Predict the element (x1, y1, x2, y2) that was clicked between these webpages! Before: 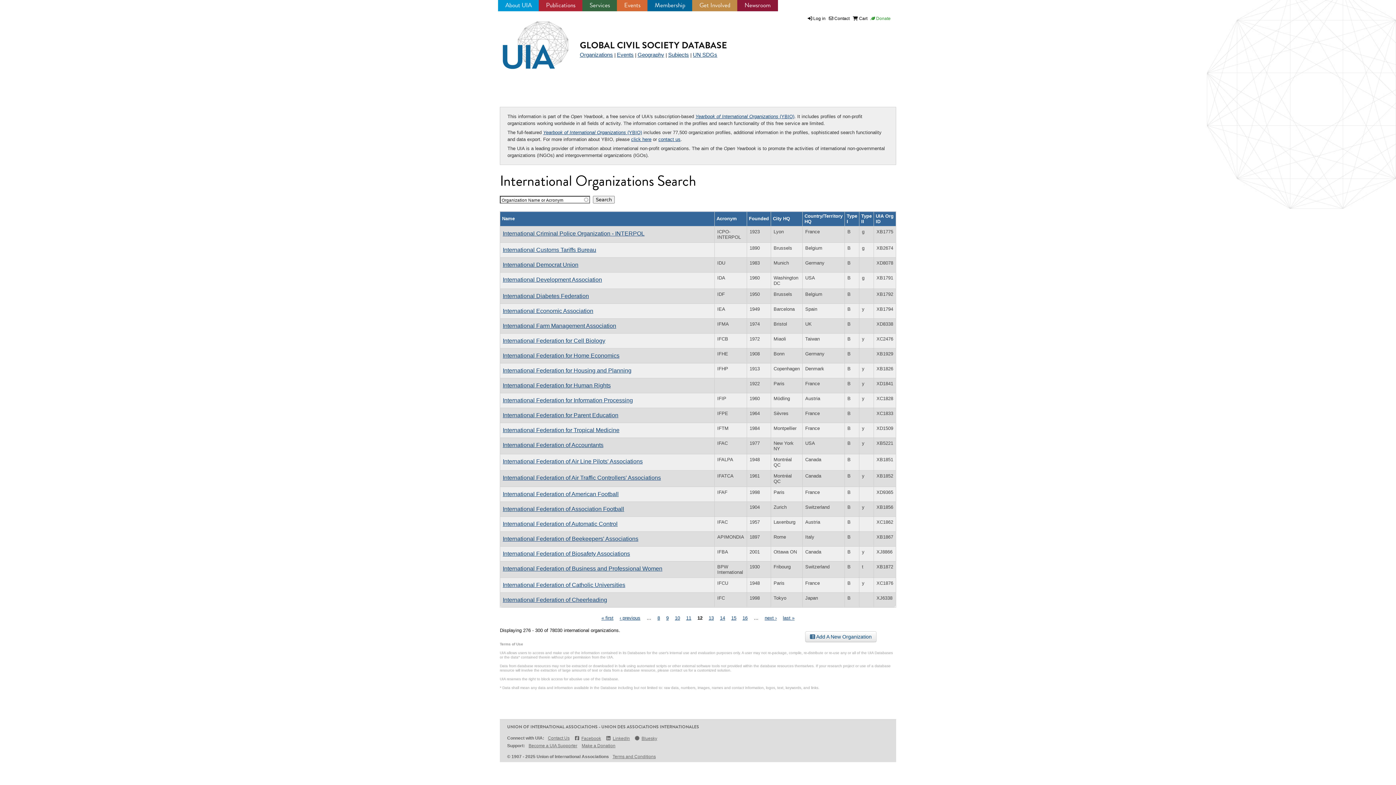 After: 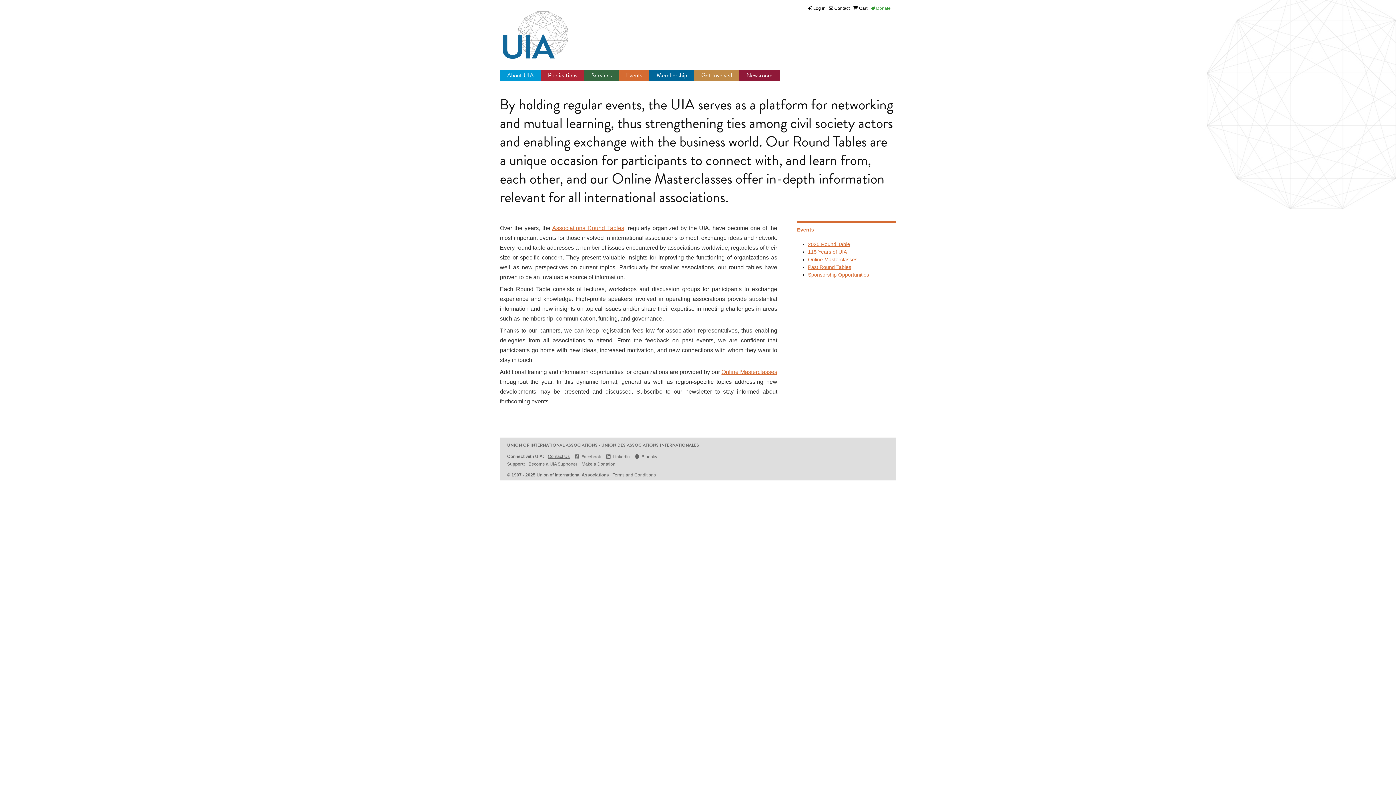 Action: bbox: (624, 0, 640, 9) label: Events